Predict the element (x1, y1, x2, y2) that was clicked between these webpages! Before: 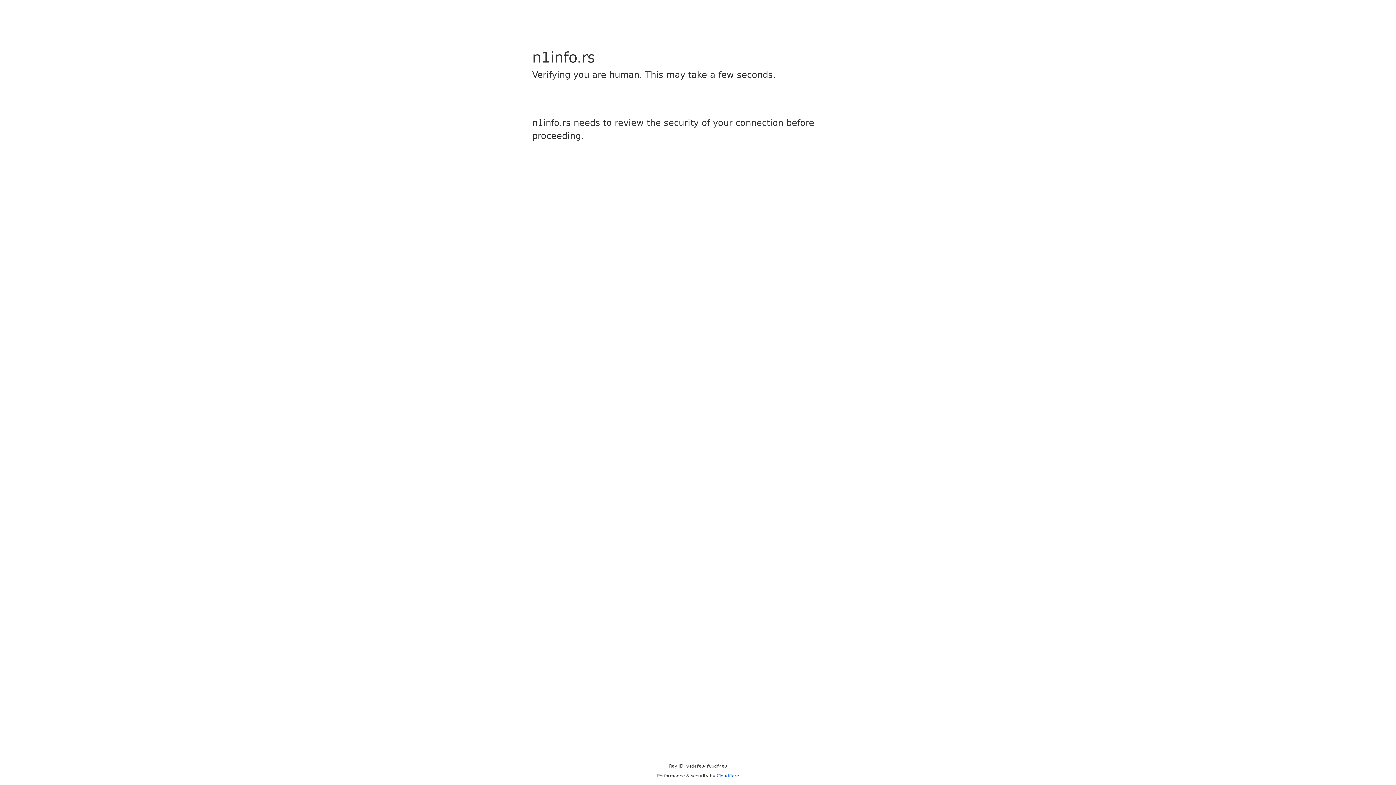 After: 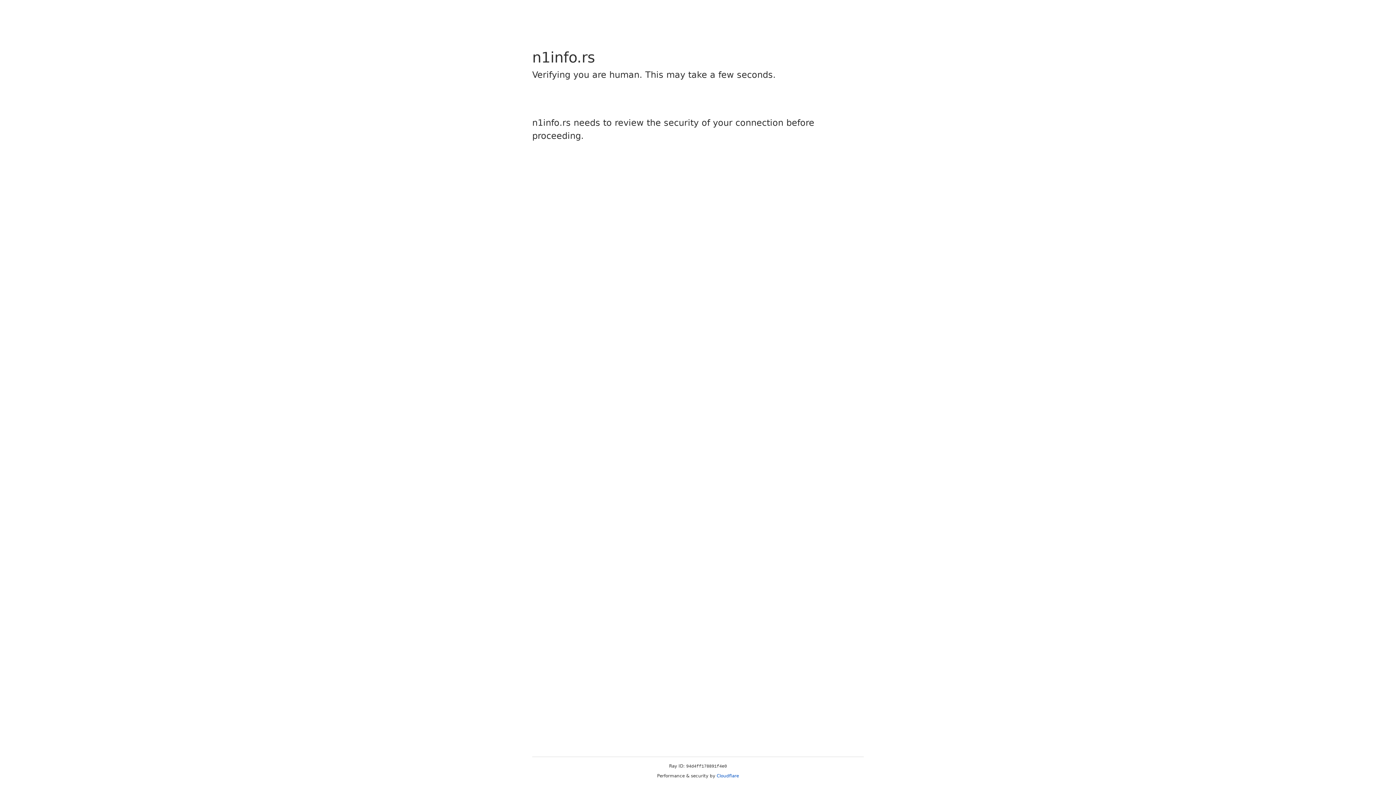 Action: bbox: (716, 773, 739, 778) label: Cloudflare